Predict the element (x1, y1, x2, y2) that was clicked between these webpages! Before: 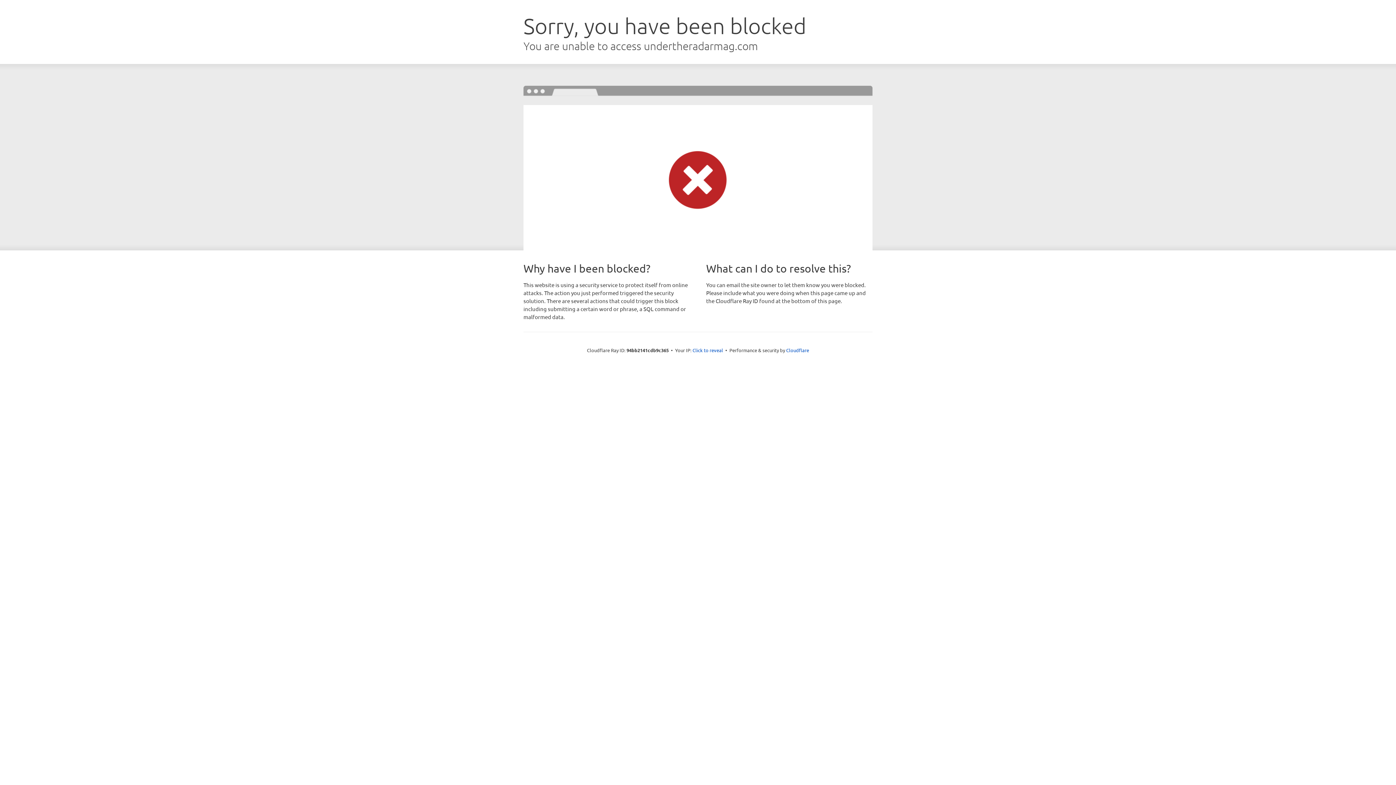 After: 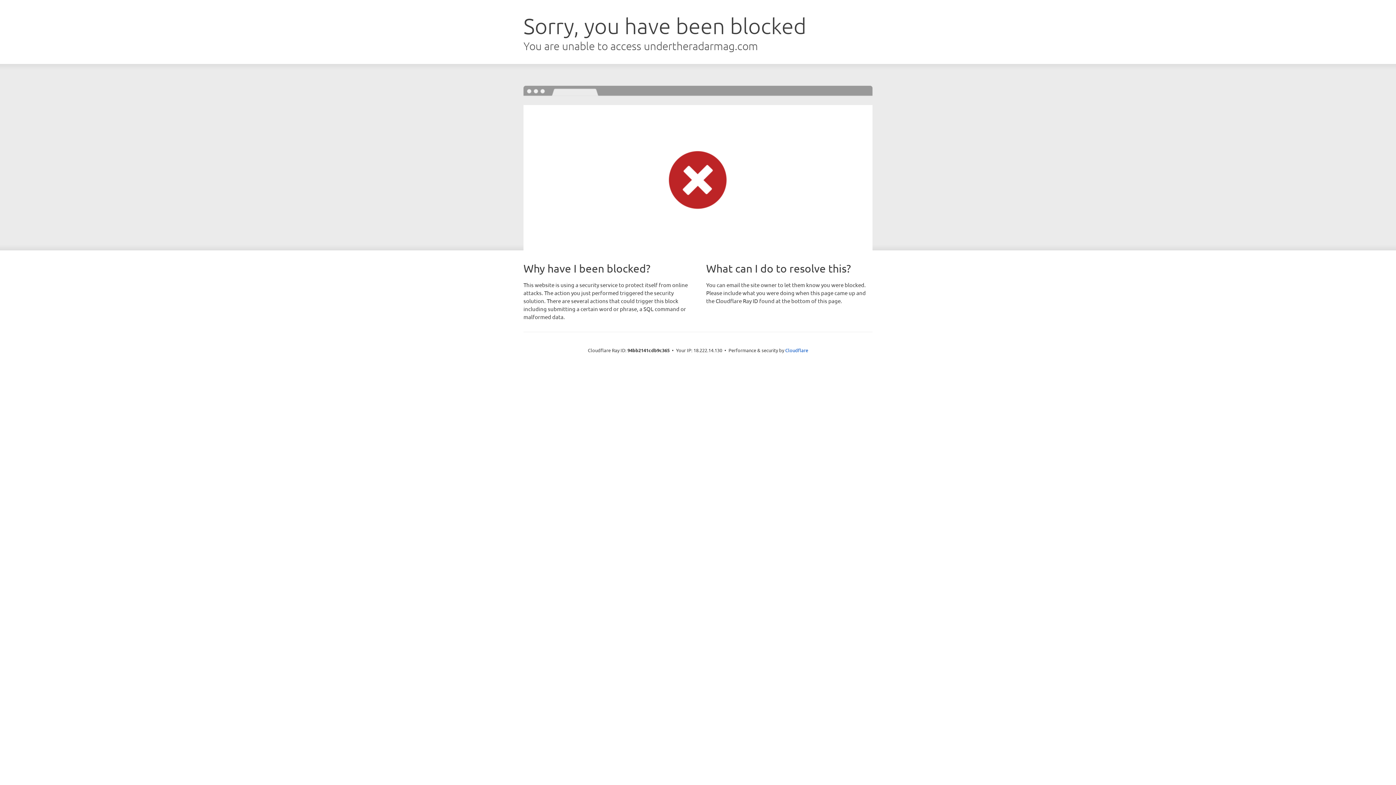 Action: bbox: (692, 346, 723, 353) label: Click to reveal